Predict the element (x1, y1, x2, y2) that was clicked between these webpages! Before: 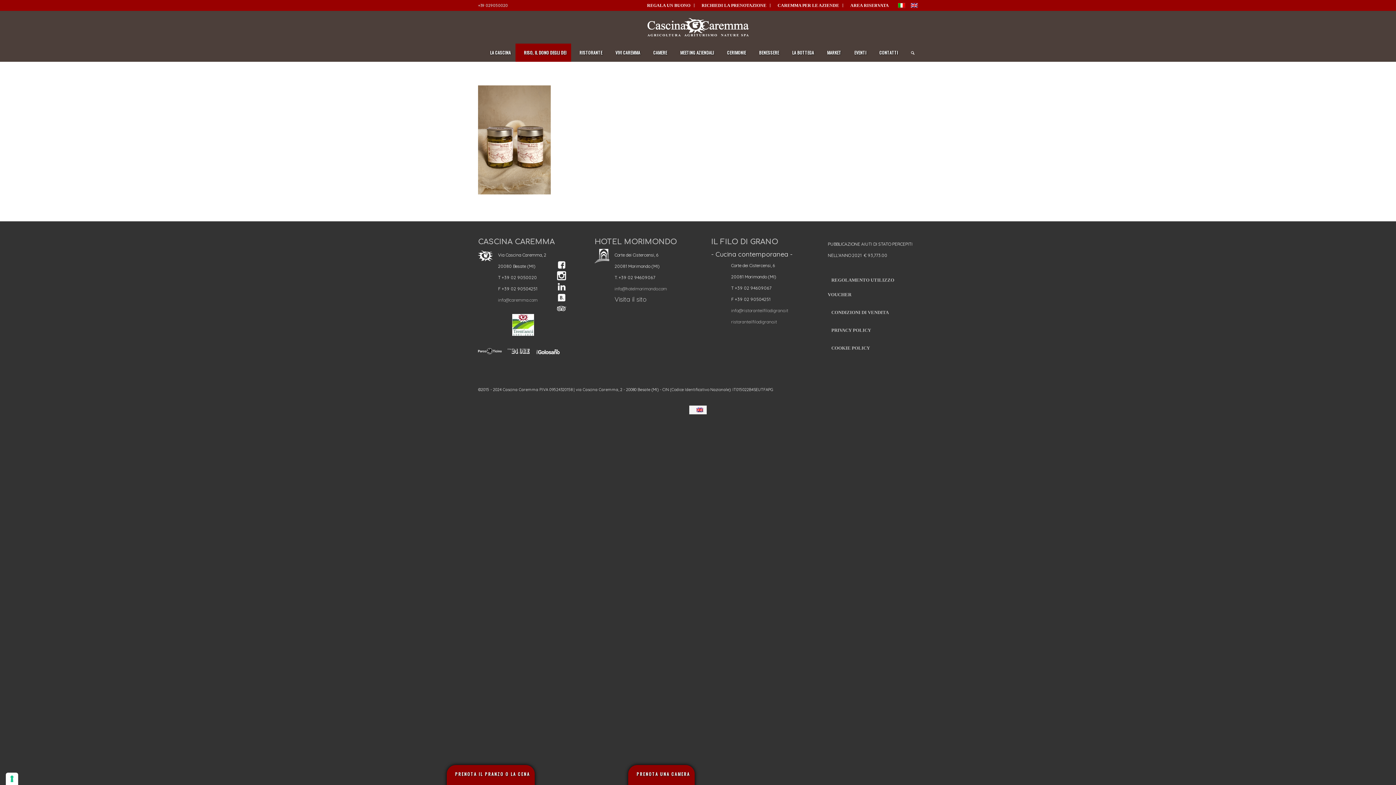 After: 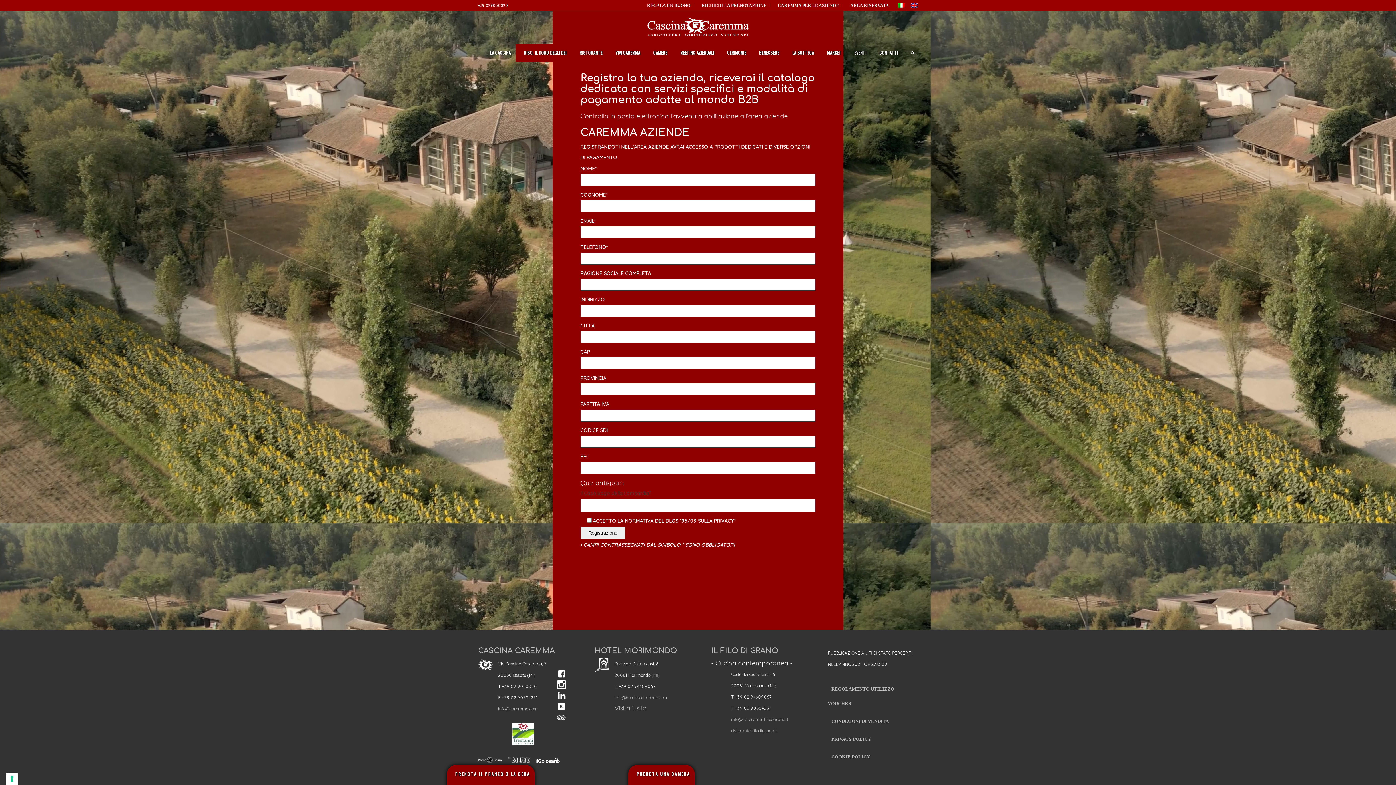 Action: bbox: (777, 0, 839, 10) label: CAREMMA PER LE AZIENDE